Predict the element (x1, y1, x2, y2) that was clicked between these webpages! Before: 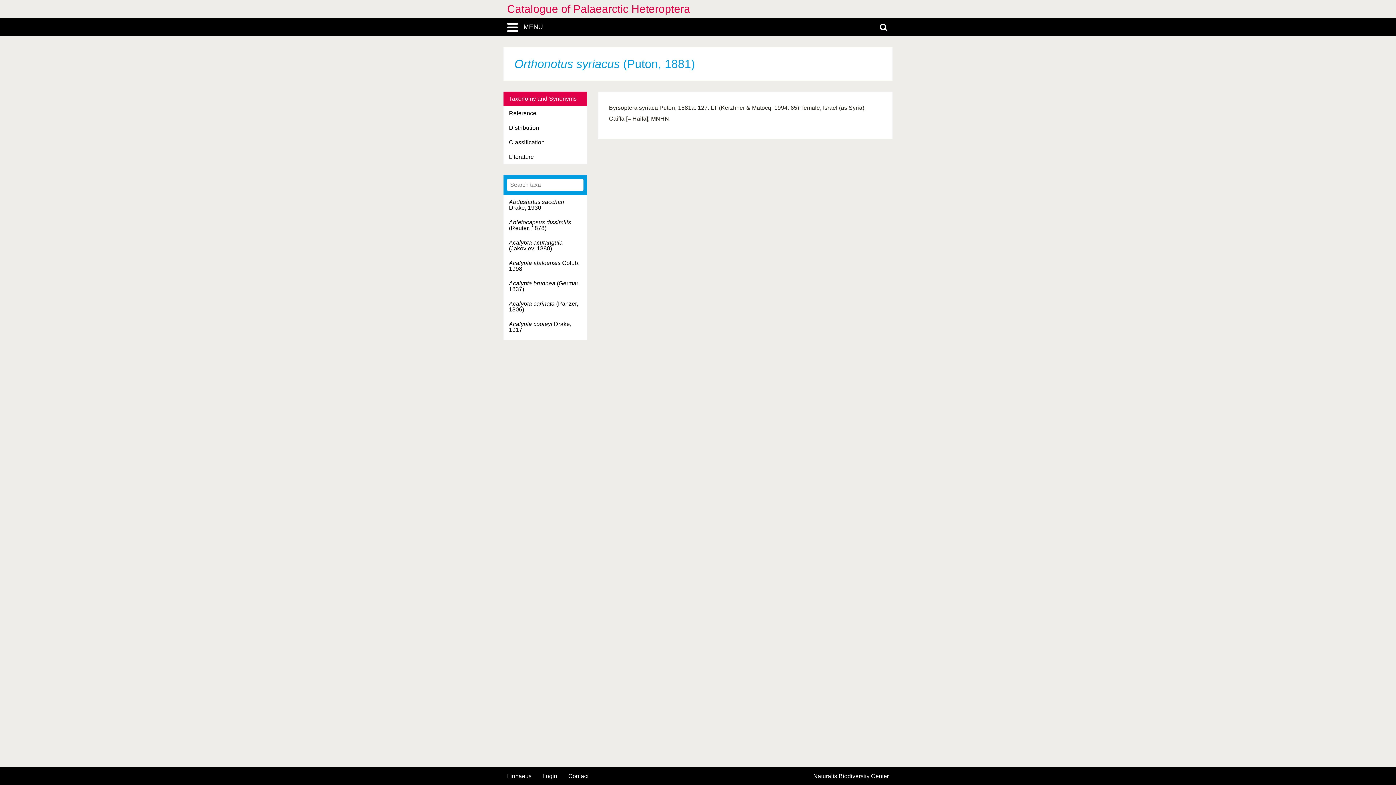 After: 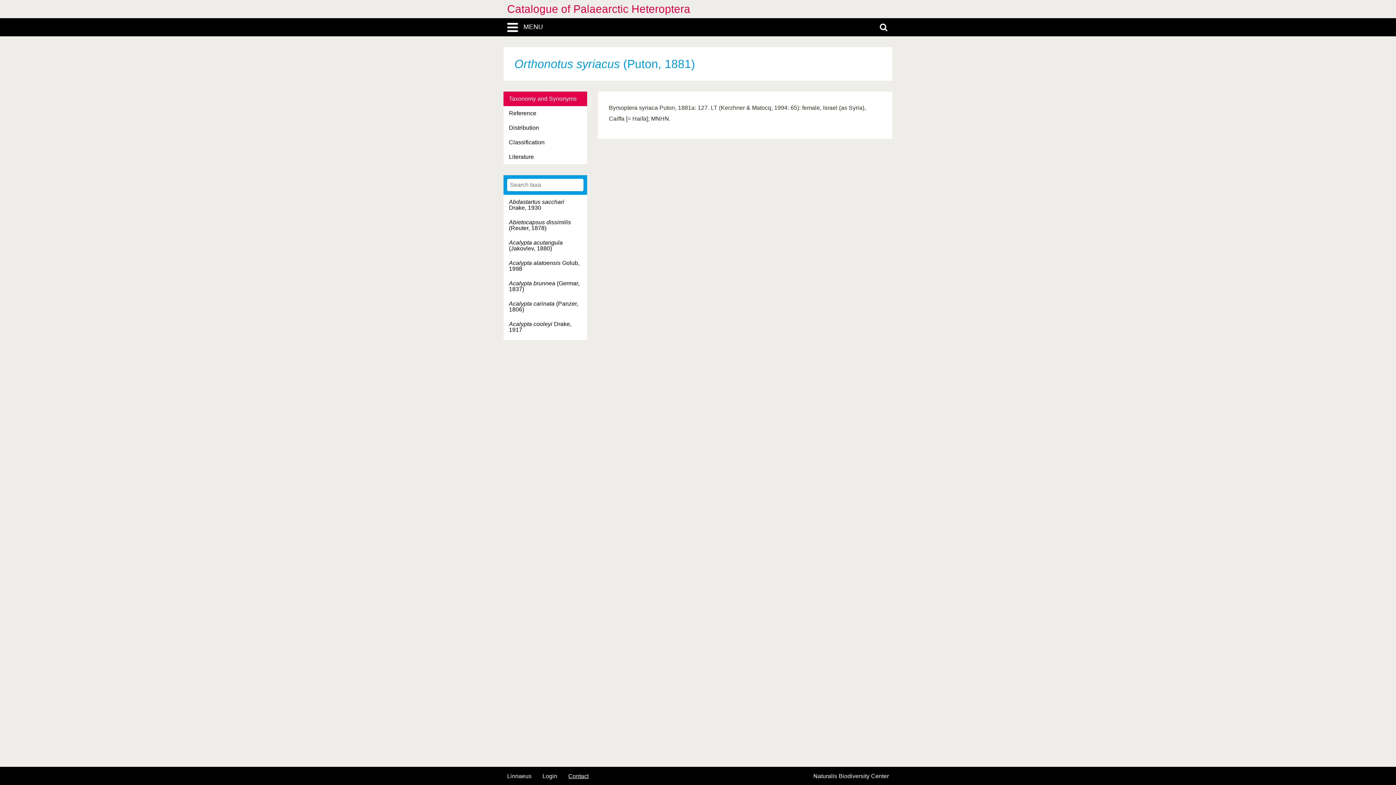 Action: bbox: (568, 773, 588, 779) label: Contact